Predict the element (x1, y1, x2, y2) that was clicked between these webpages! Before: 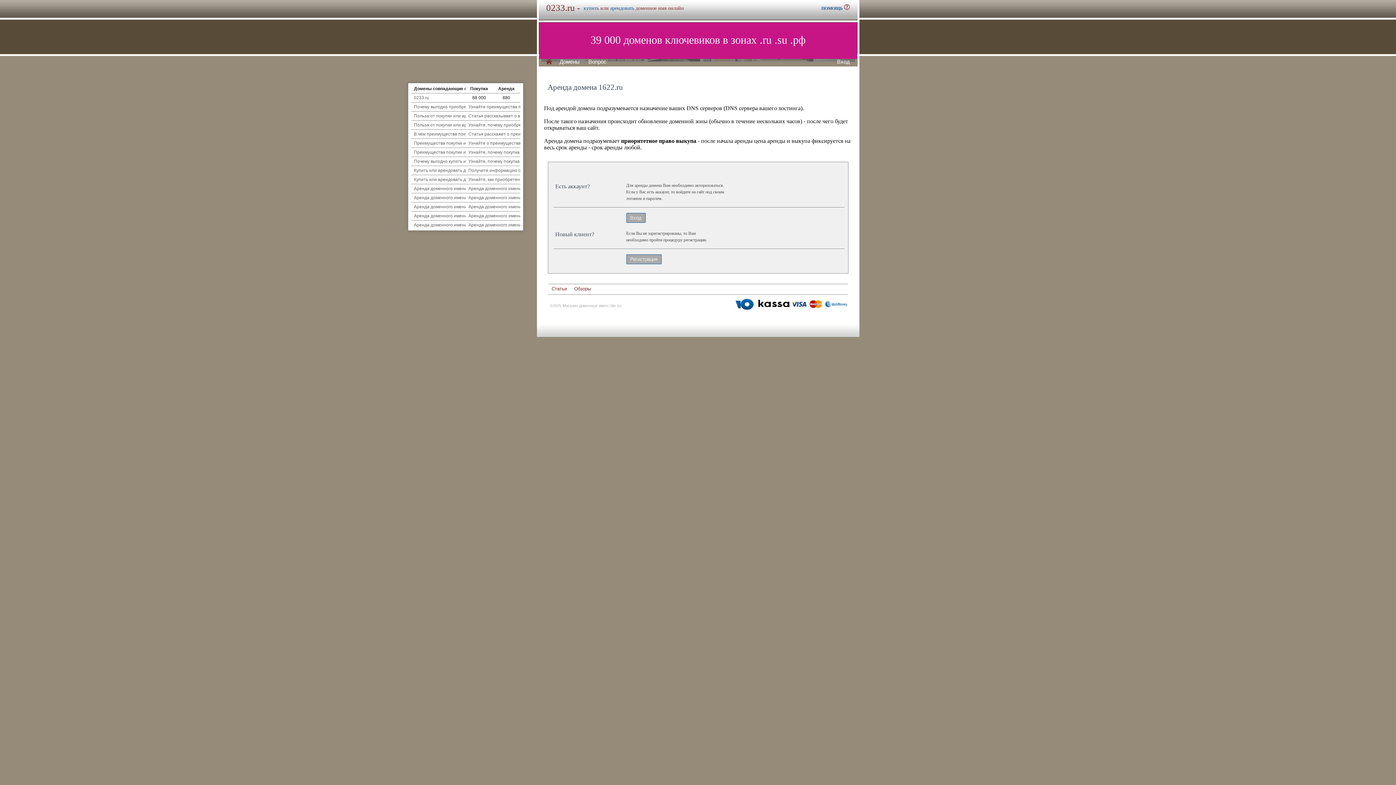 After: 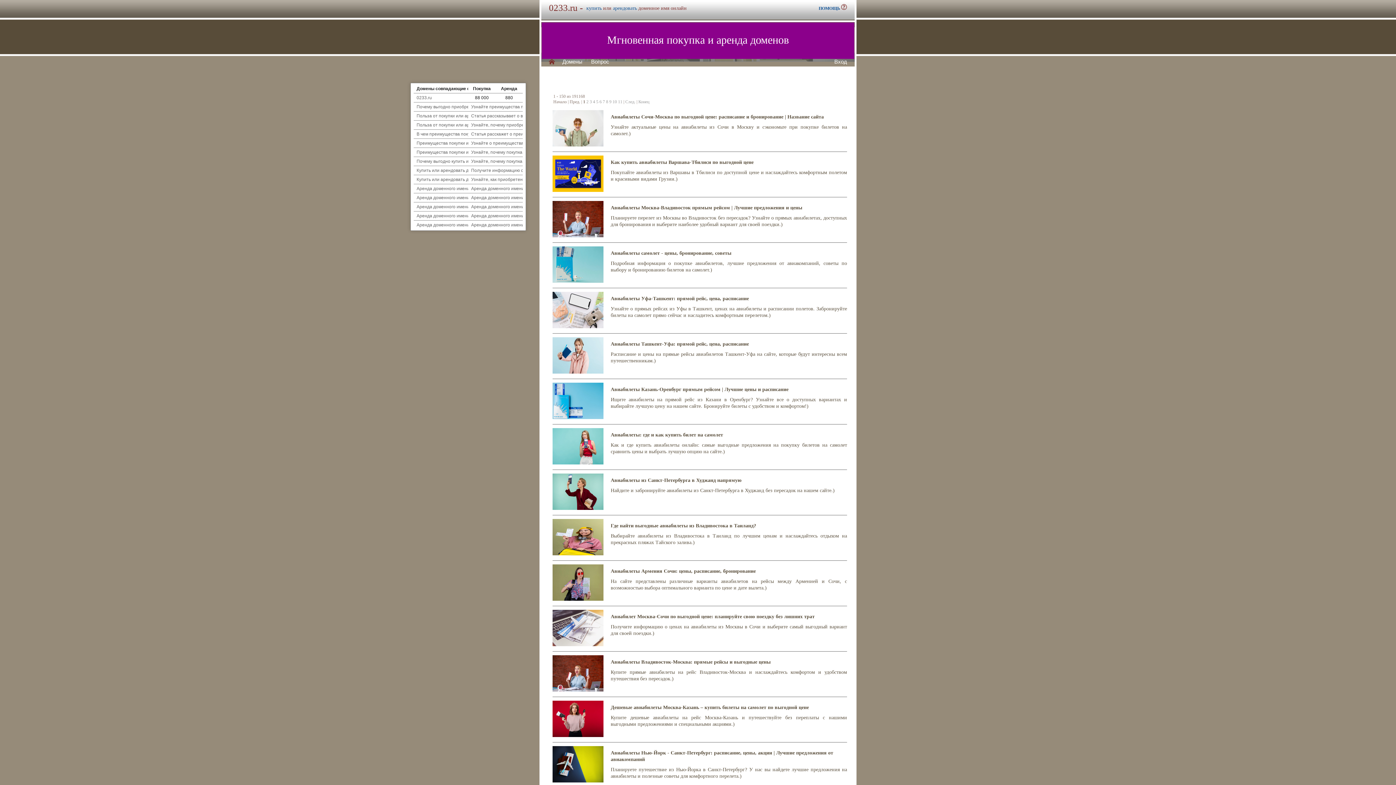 Action: bbox: (551, 285, 567, 292) label: Статьи